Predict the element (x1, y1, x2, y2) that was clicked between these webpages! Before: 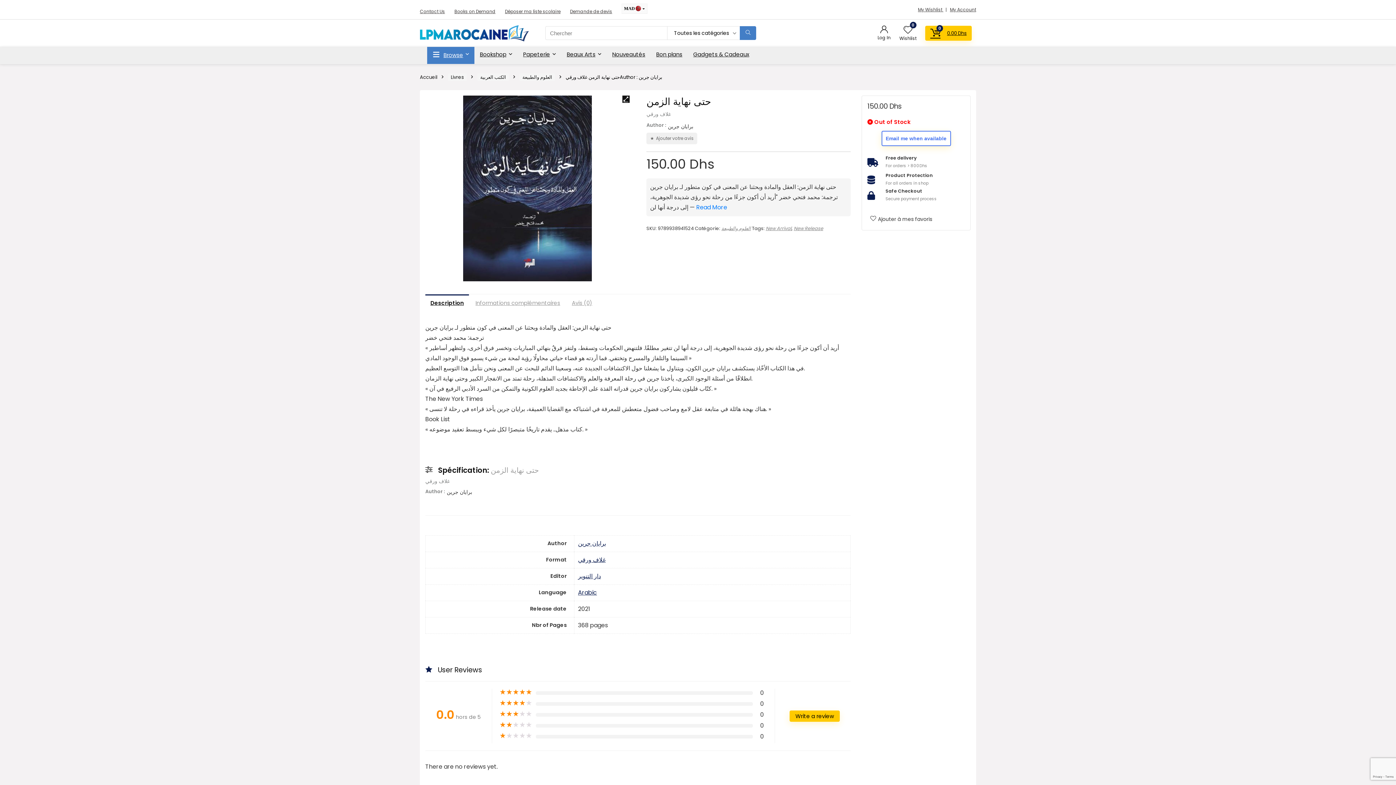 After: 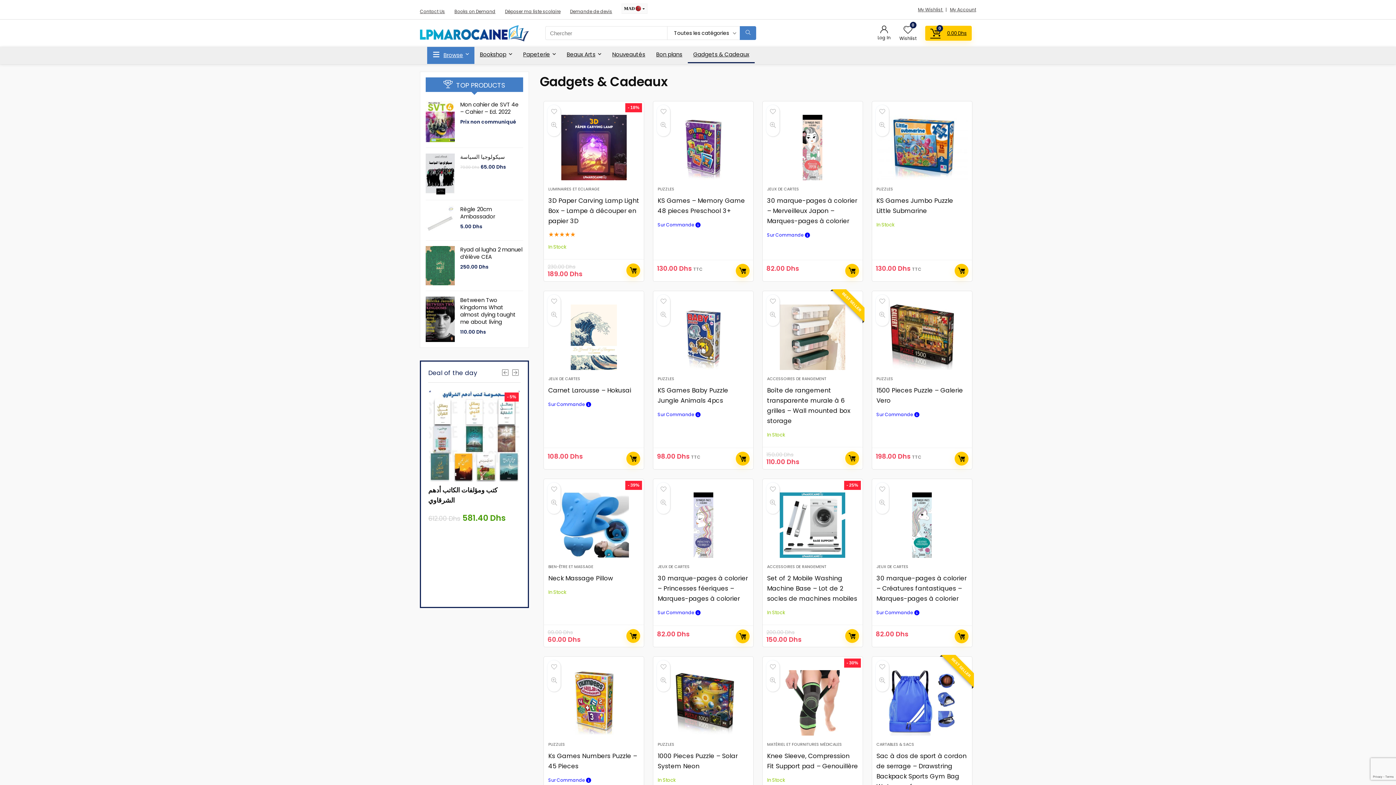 Action: label: Gadgets & Cadeaux bbox: (688, 46, 754, 63)